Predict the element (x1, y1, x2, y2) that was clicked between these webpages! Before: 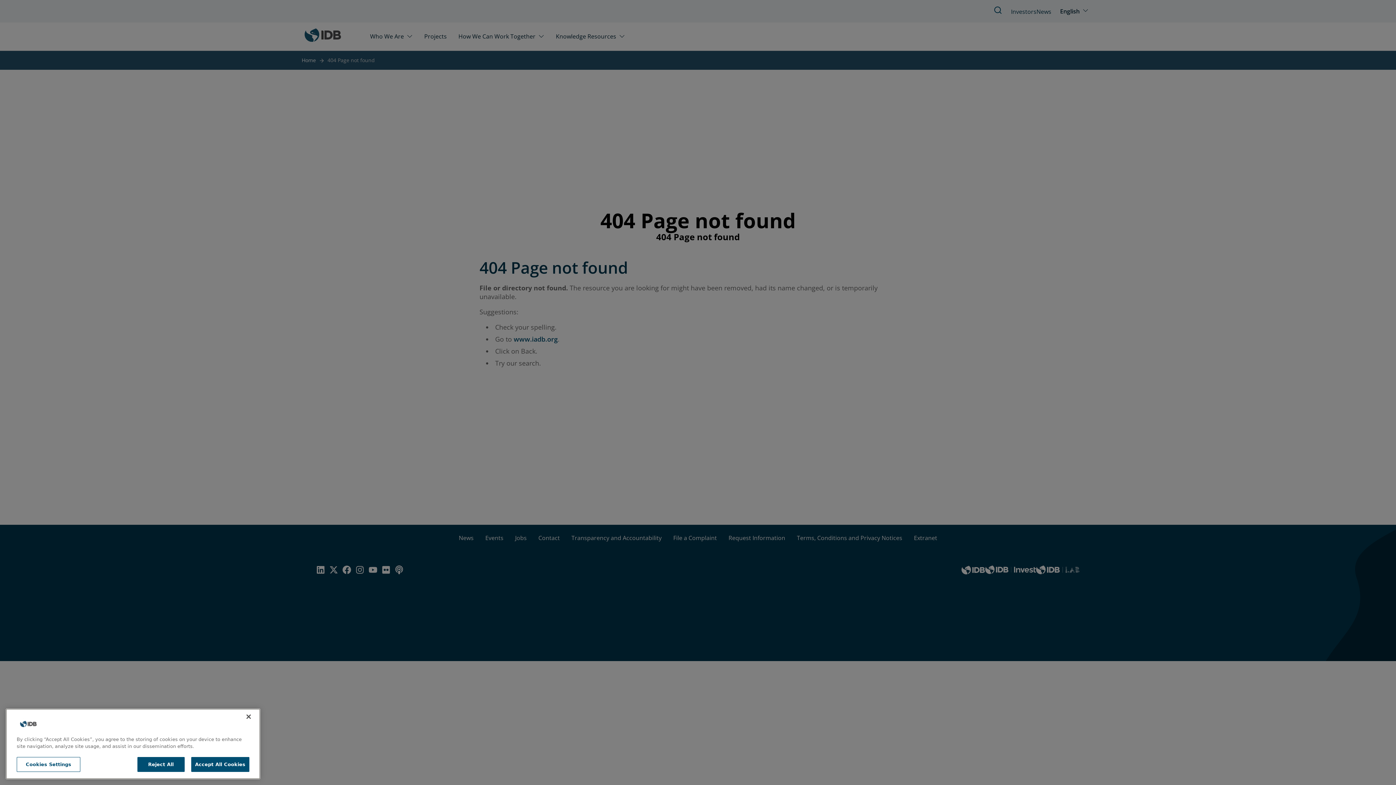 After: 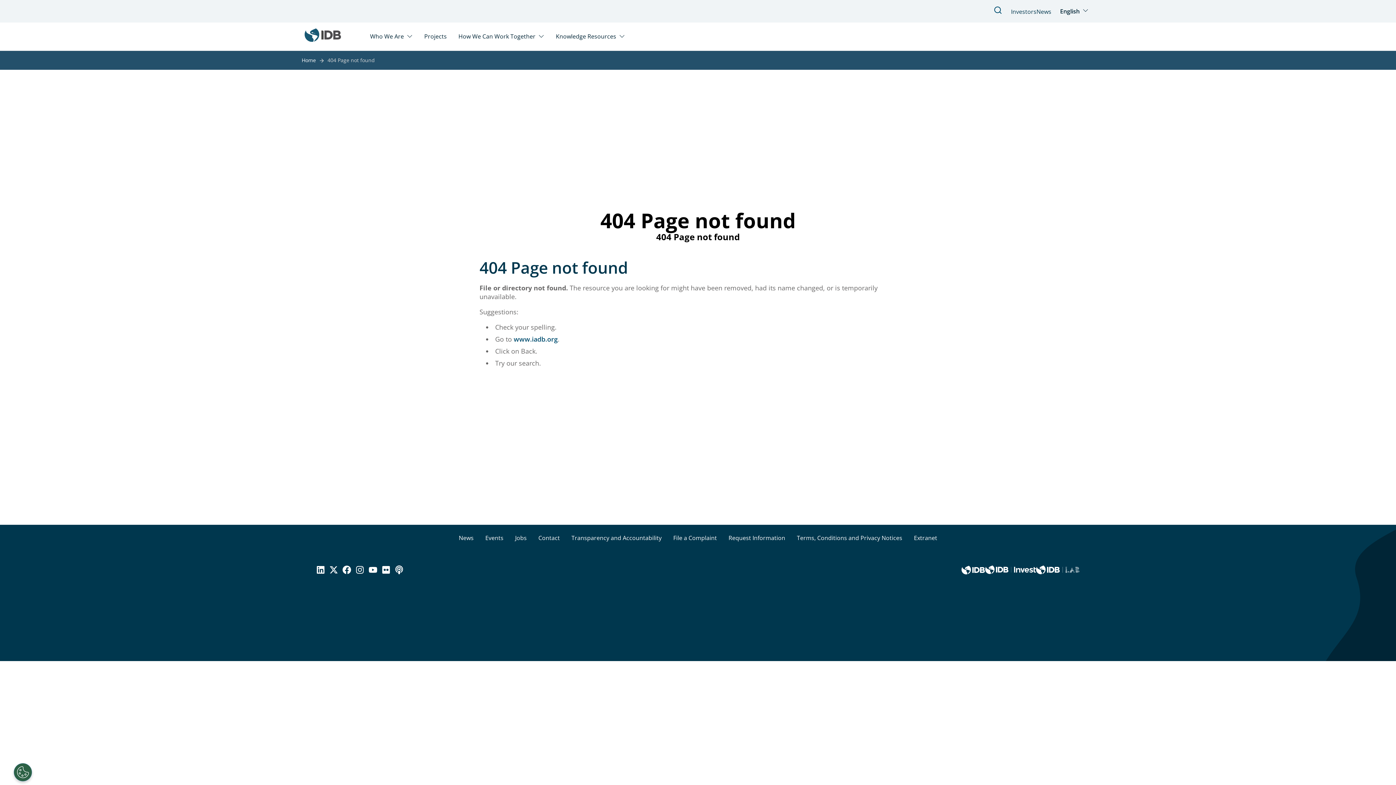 Action: bbox: (137, 768, 184, 783) label: Reject All